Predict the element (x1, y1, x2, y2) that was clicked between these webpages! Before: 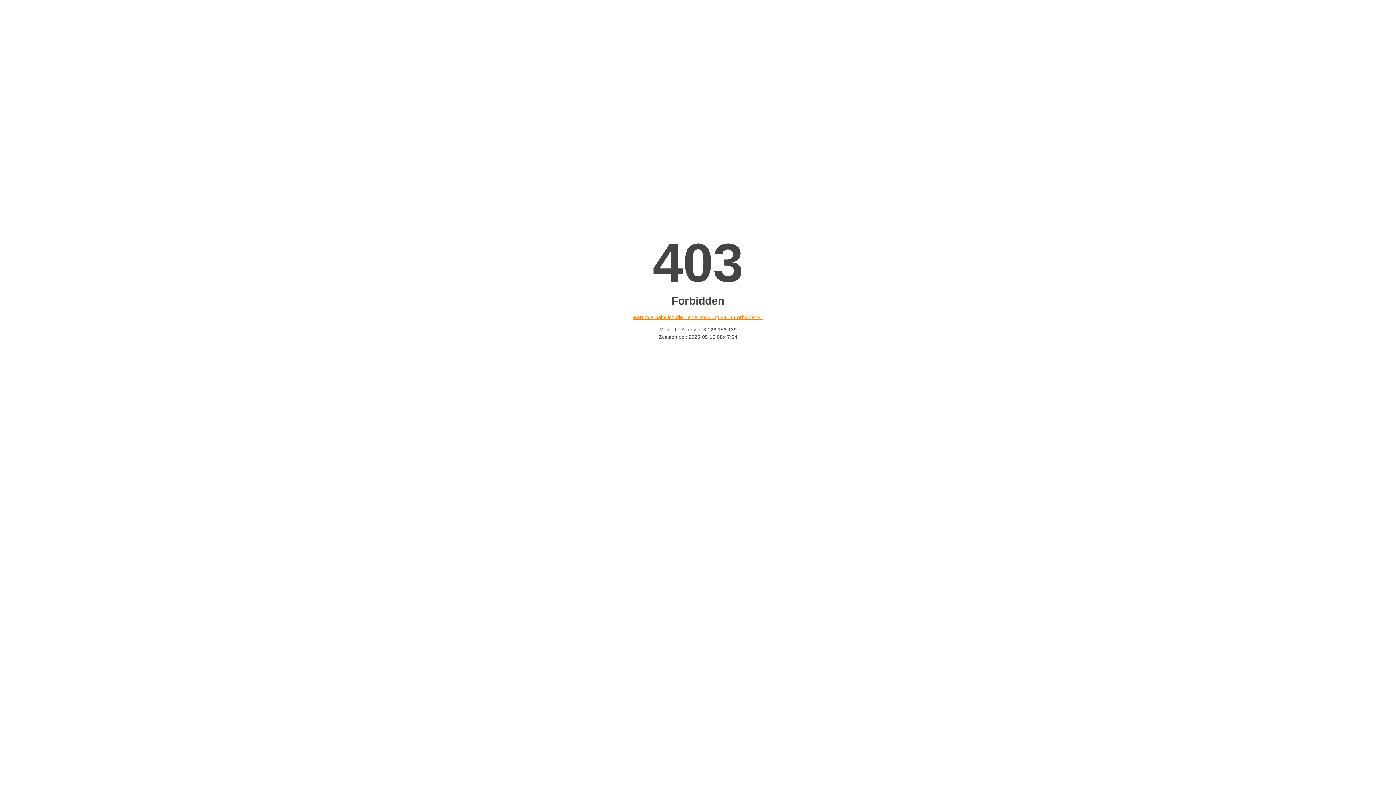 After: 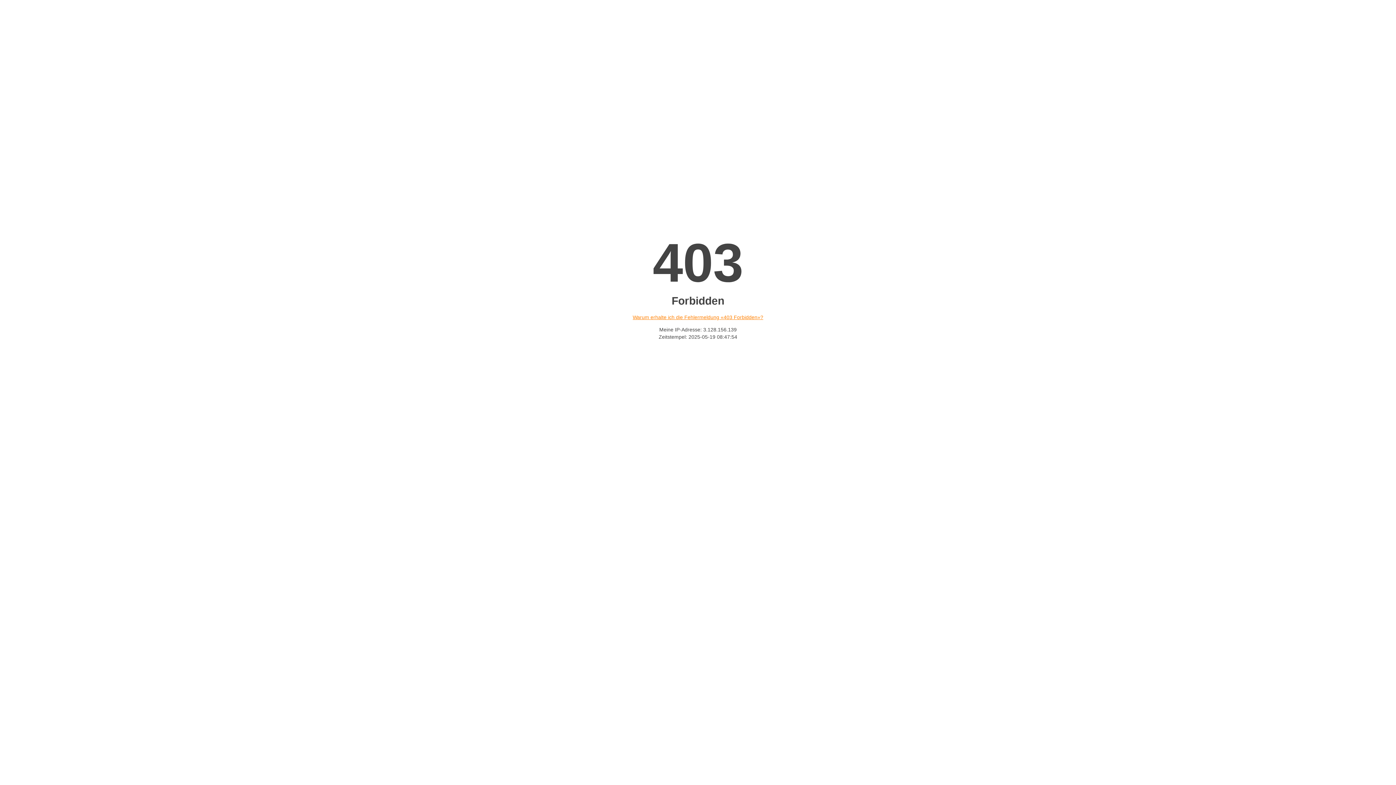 Action: bbox: (632, 314, 763, 320) label: Warum erhalte ich die Fehlermeldung «403 Forbidden»?